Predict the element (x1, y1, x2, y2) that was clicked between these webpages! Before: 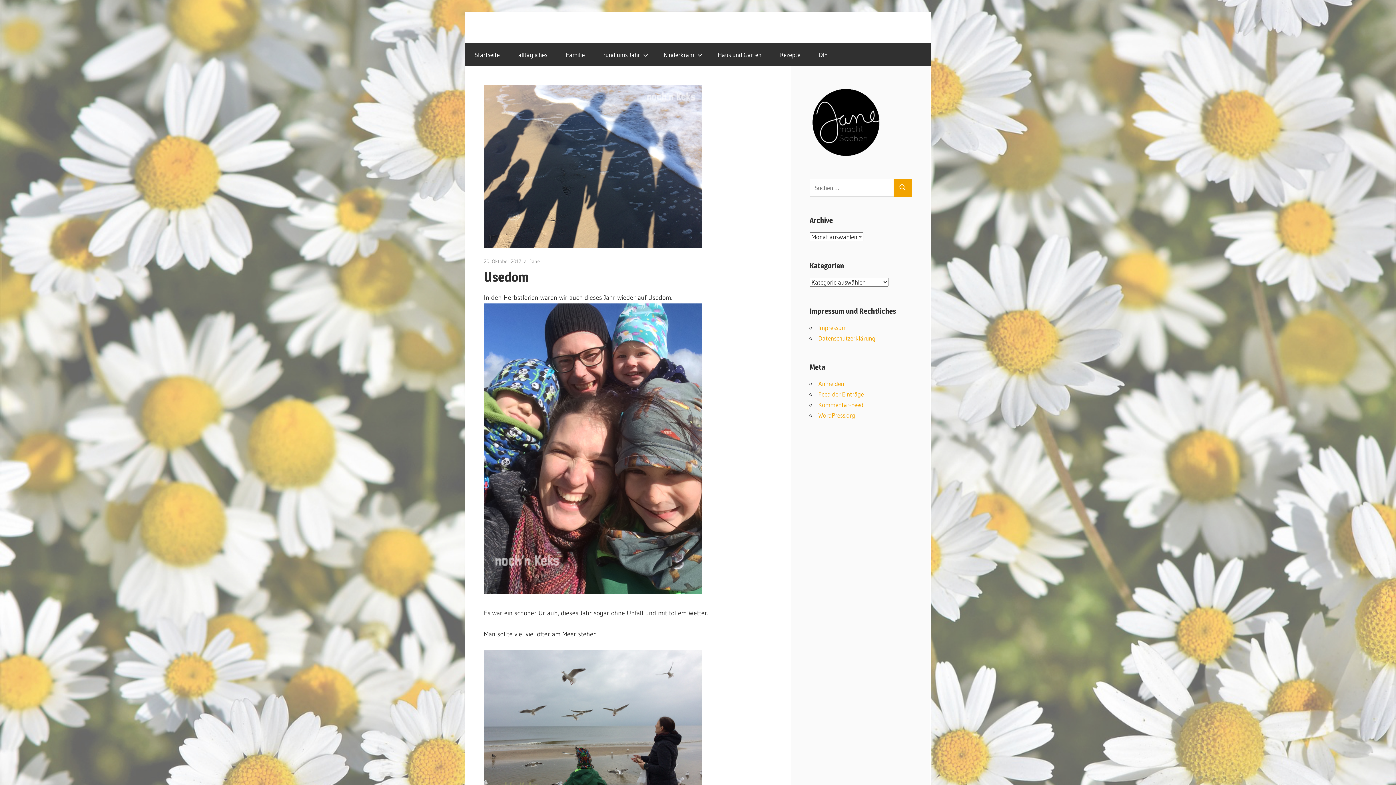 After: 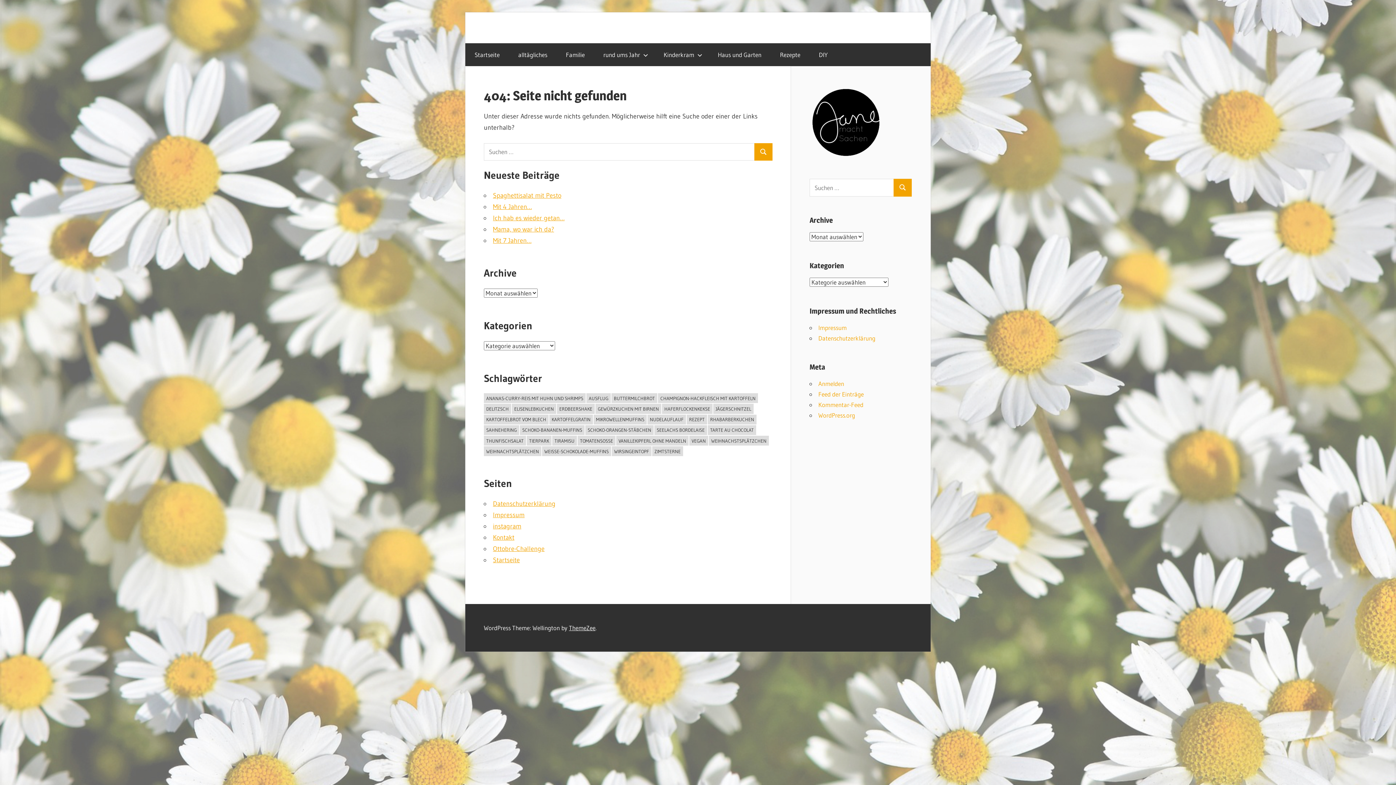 Action: bbox: (809, 151, 882, 158)